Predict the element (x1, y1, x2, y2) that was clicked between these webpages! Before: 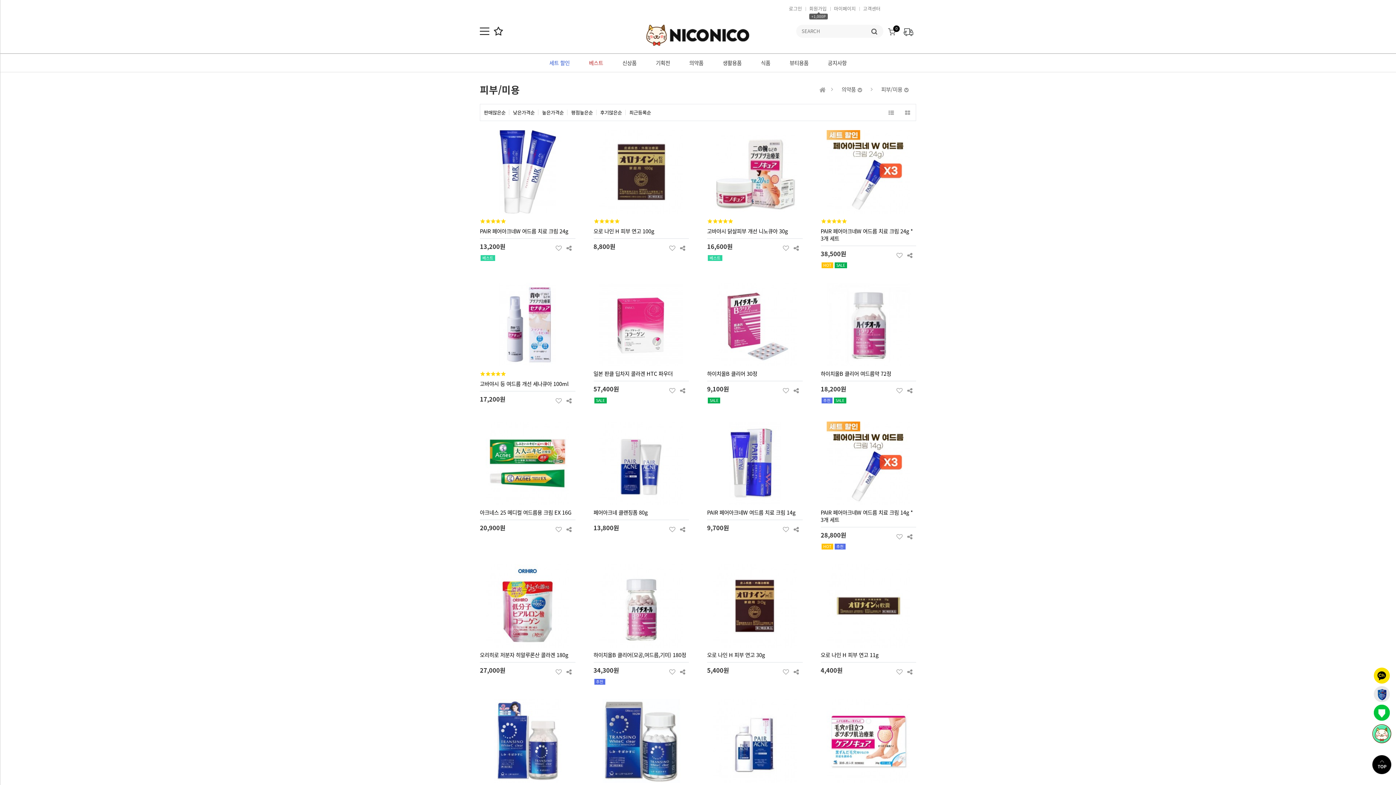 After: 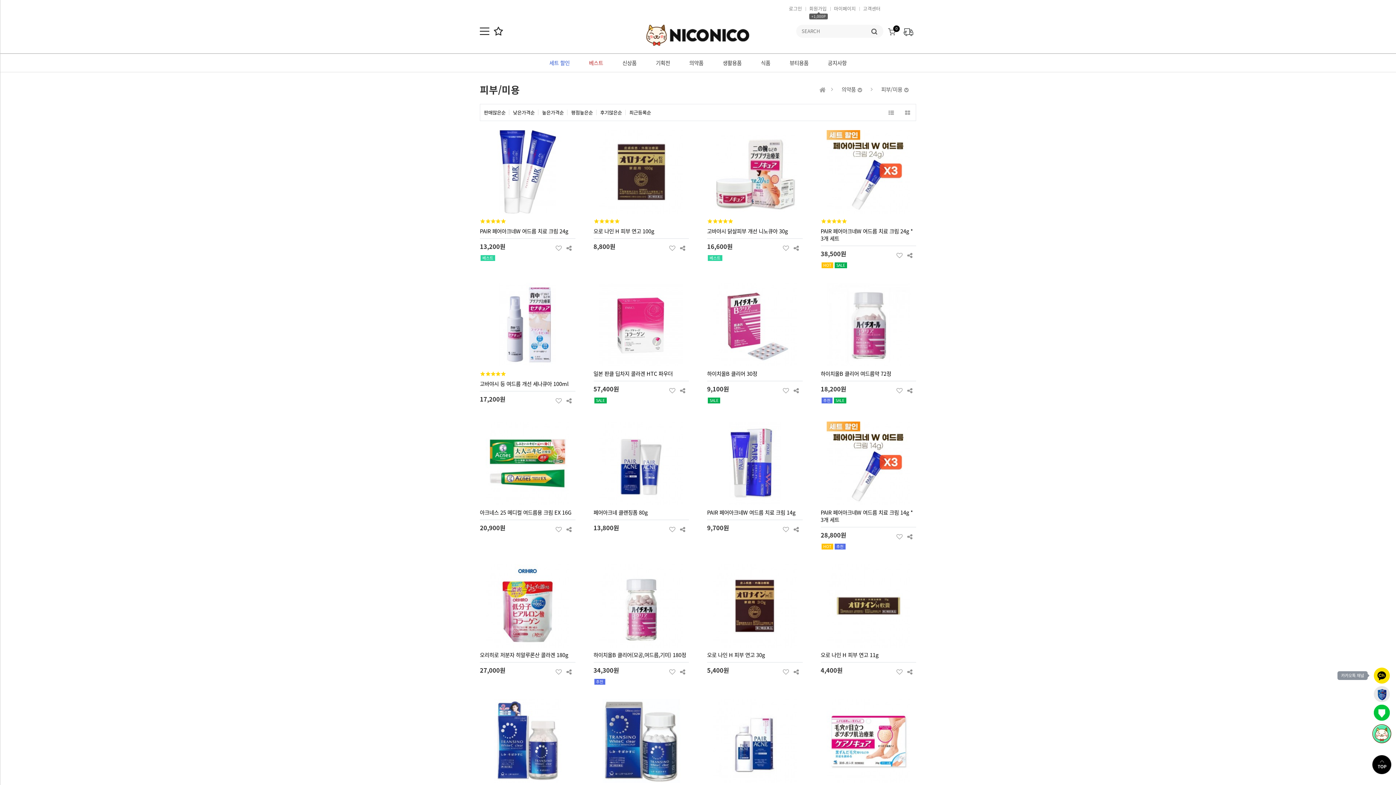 Action: bbox: (1372, 671, 1391, 678)